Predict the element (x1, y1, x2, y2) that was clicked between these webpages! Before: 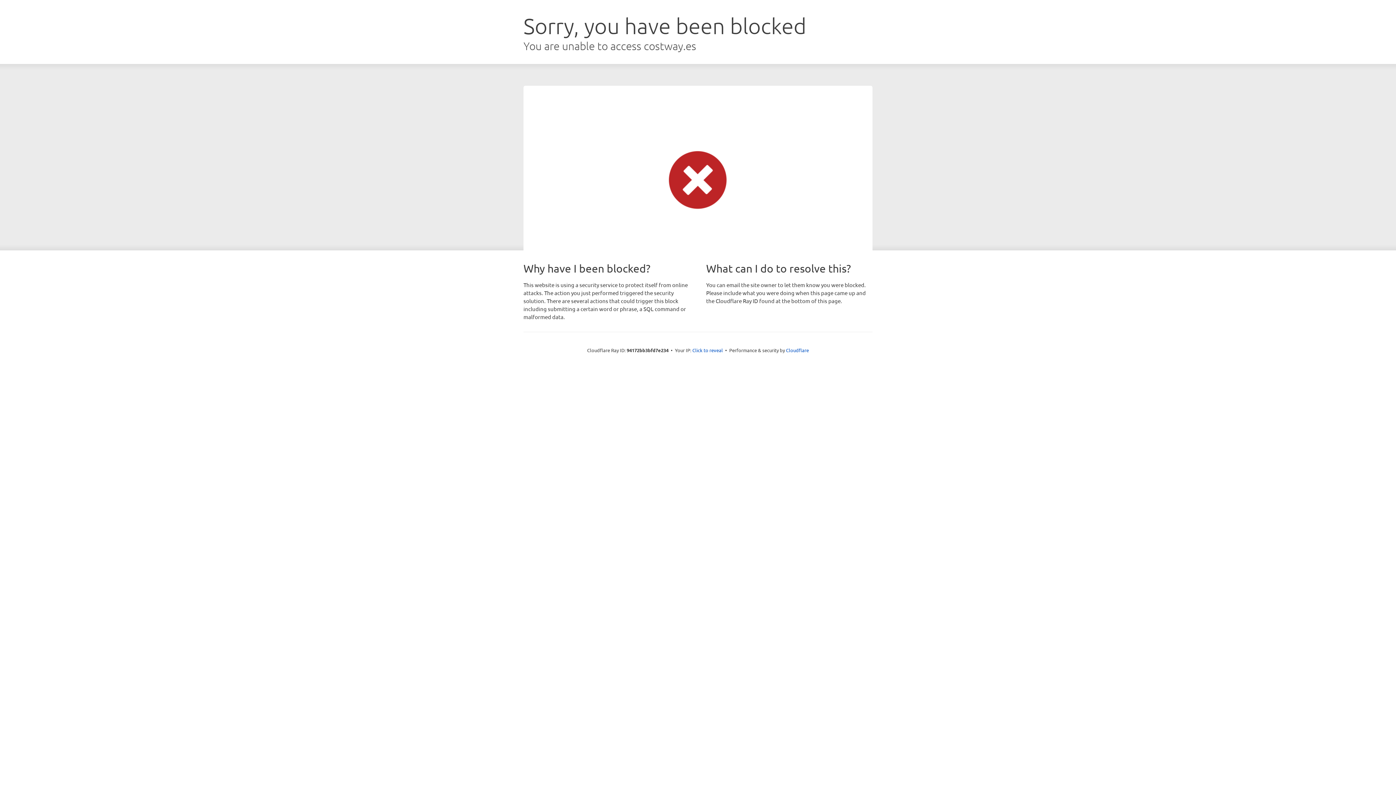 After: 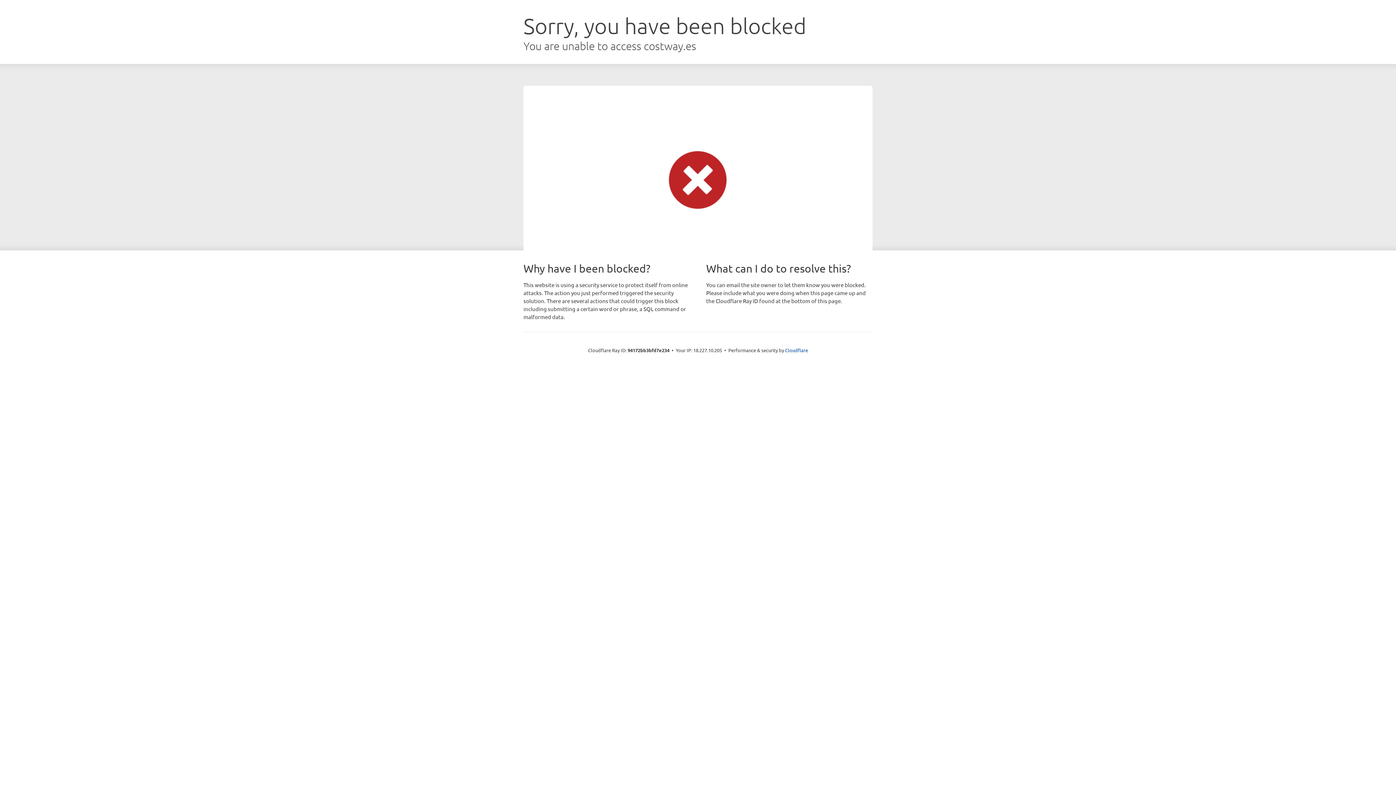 Action: label: Click to reveal bbox: (692, 346, 723, 353)